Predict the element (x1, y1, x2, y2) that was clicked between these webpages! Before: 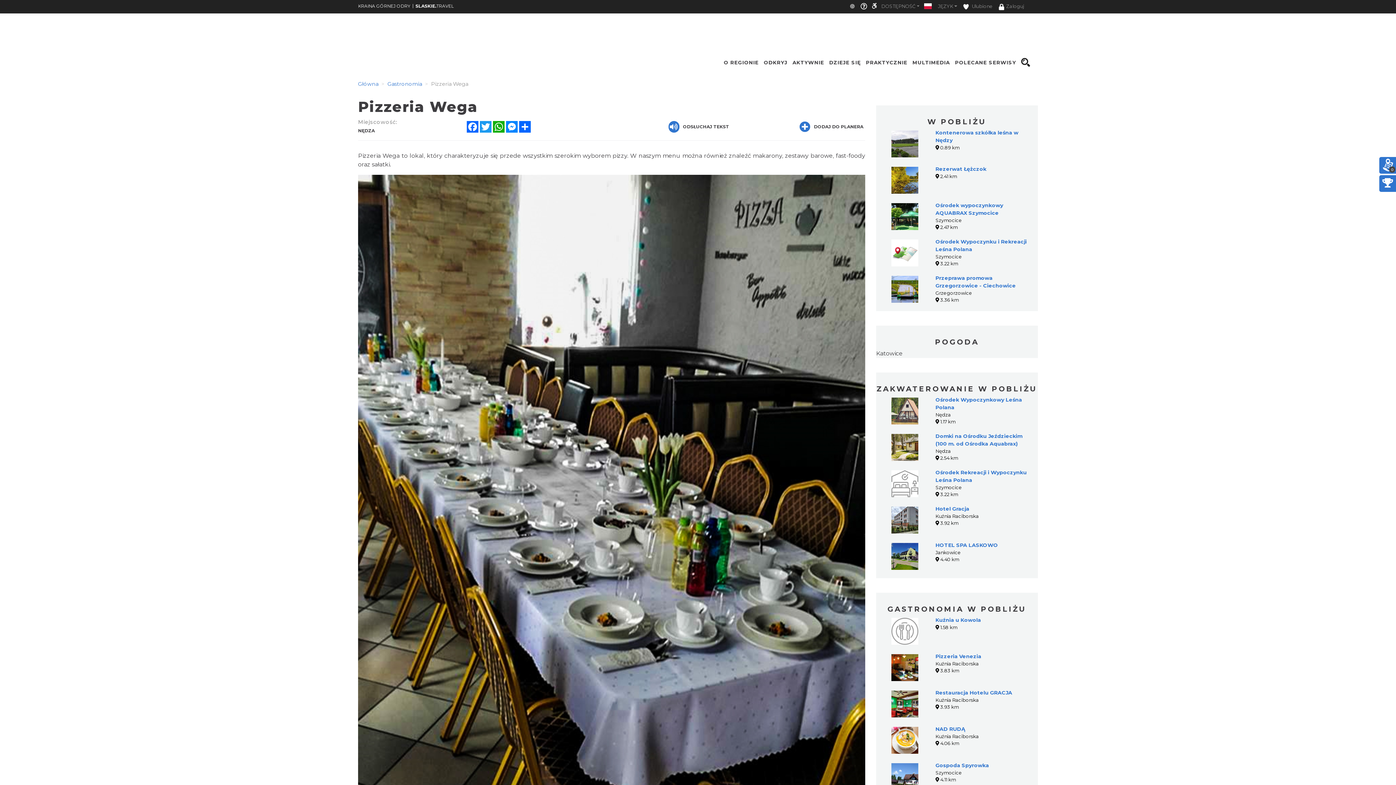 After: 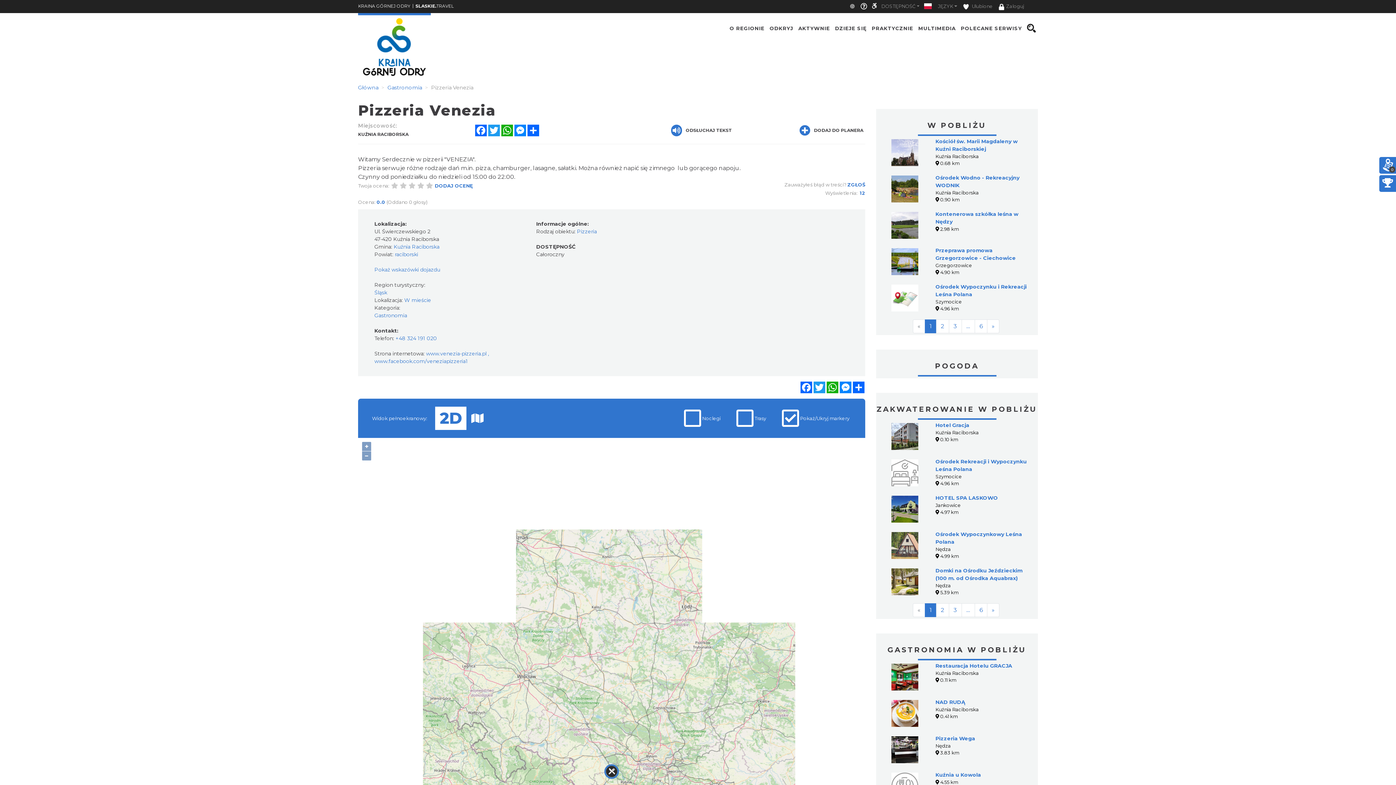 Action: label: Pizzeria Venezia bbox: (935, 653, 981, 660)